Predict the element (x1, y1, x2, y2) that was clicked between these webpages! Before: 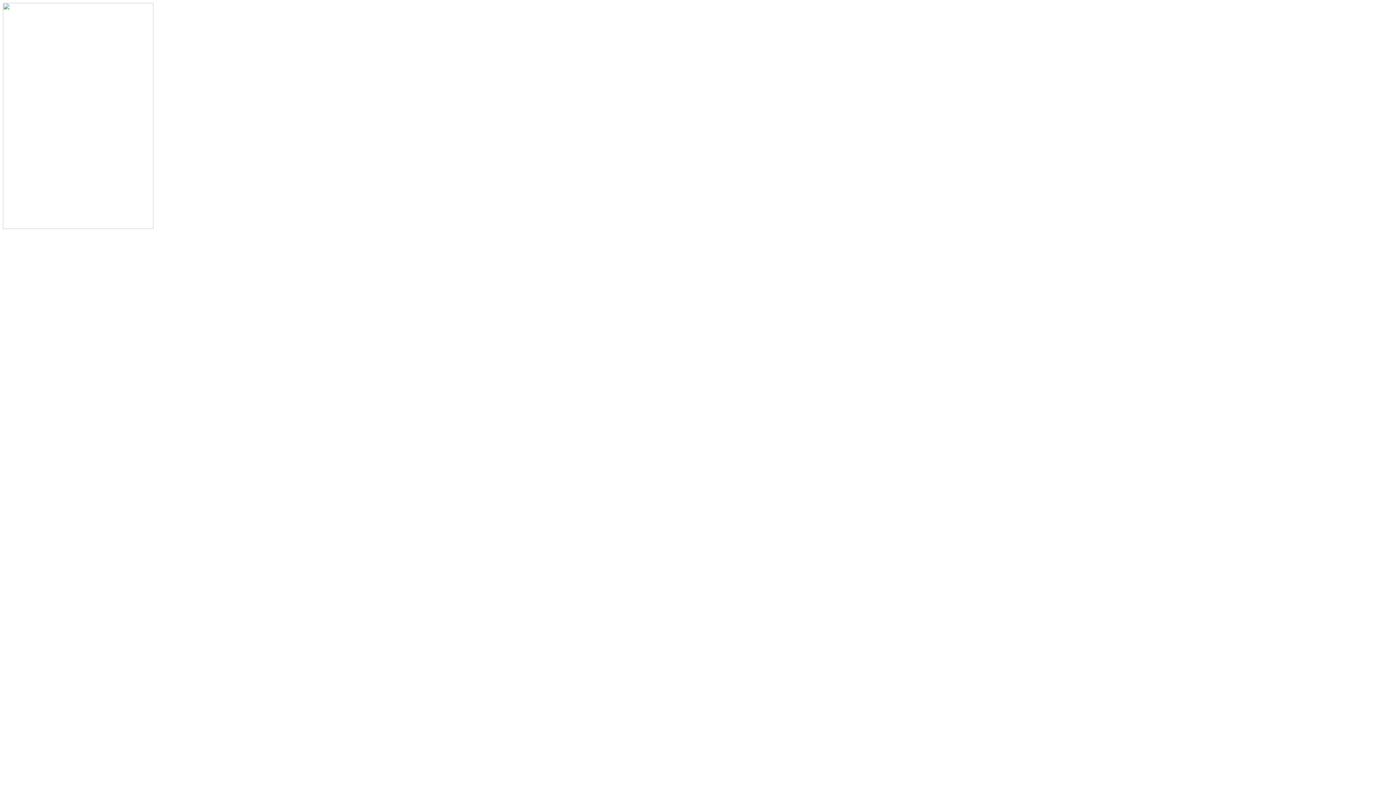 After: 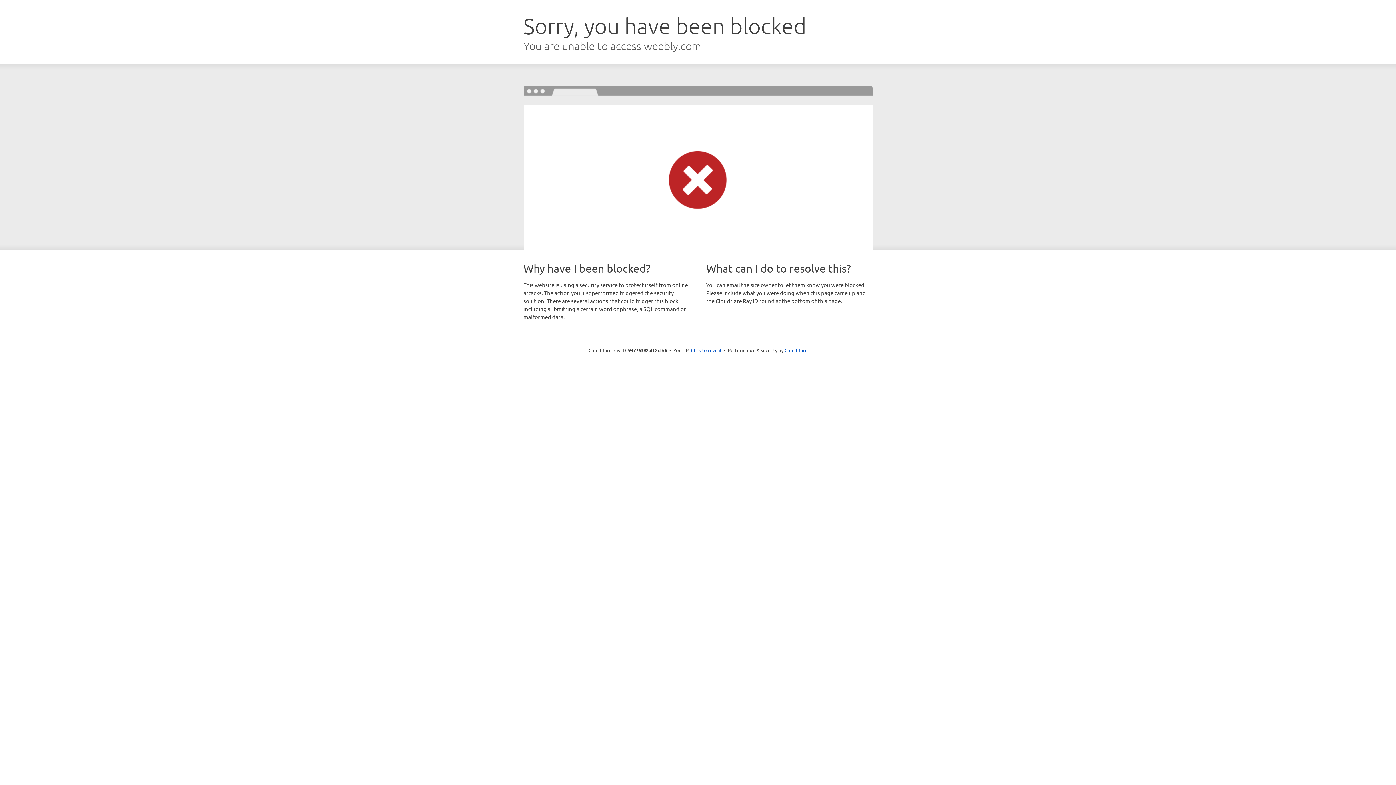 Action: bbox: (2, 224, 153, 230)